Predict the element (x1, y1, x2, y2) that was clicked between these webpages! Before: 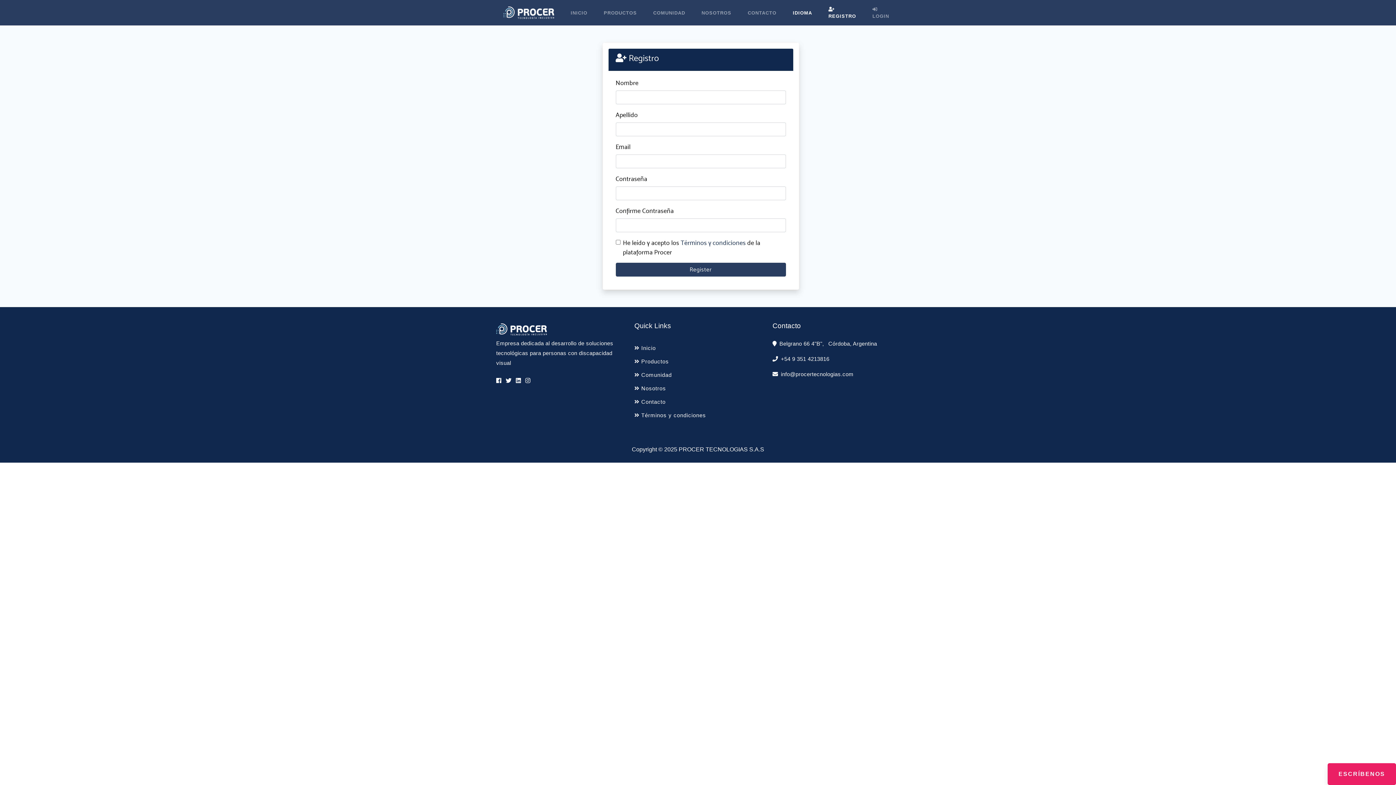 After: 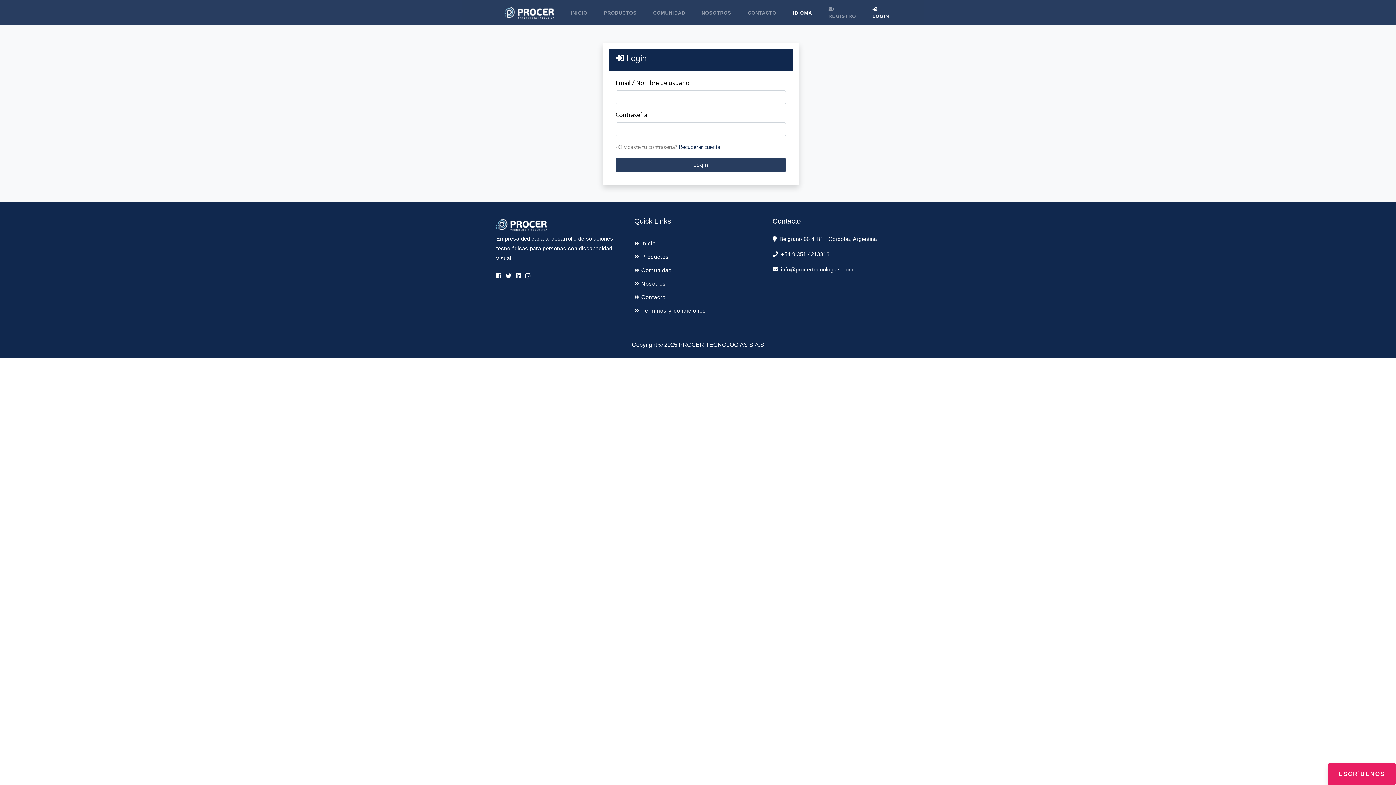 Action: bbox: (869, 2, 892, 22) label: LOGIN